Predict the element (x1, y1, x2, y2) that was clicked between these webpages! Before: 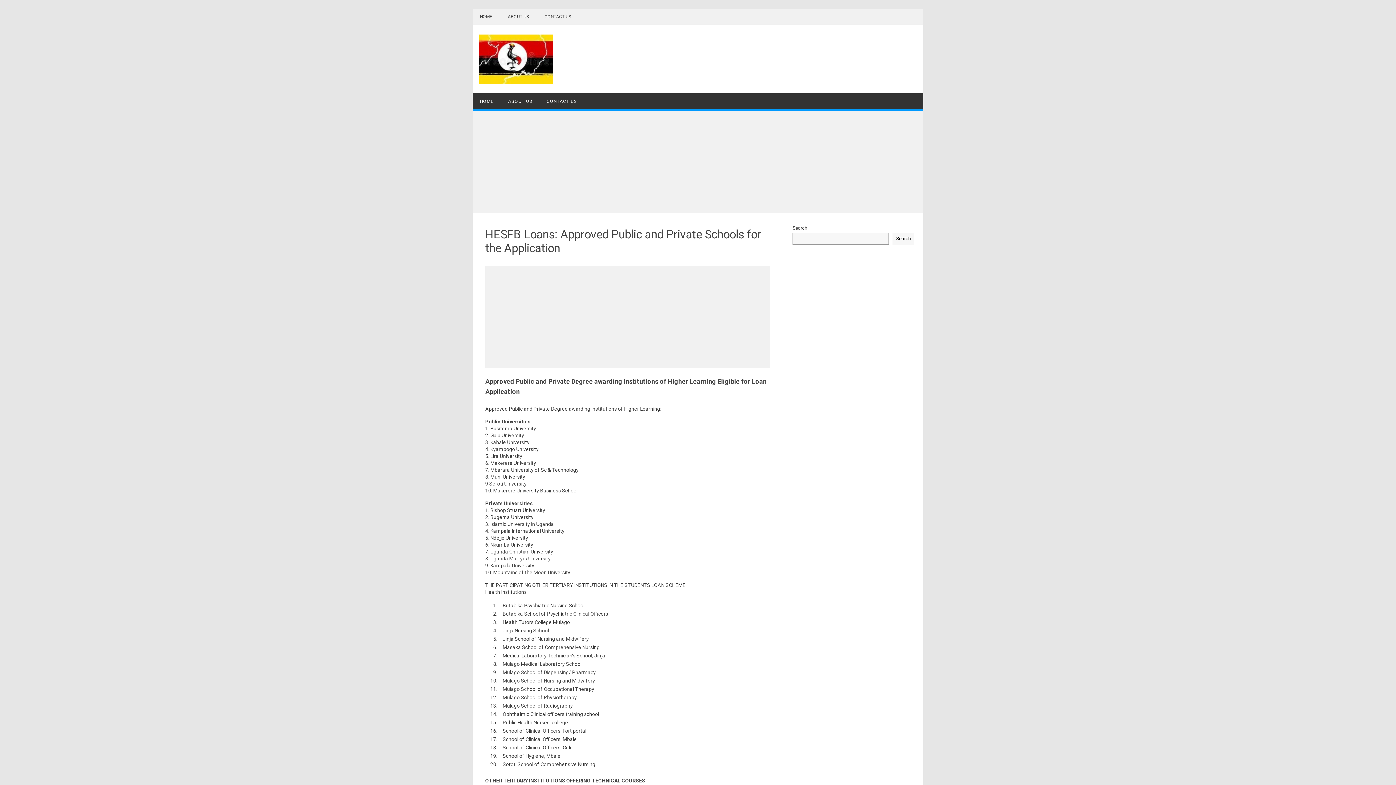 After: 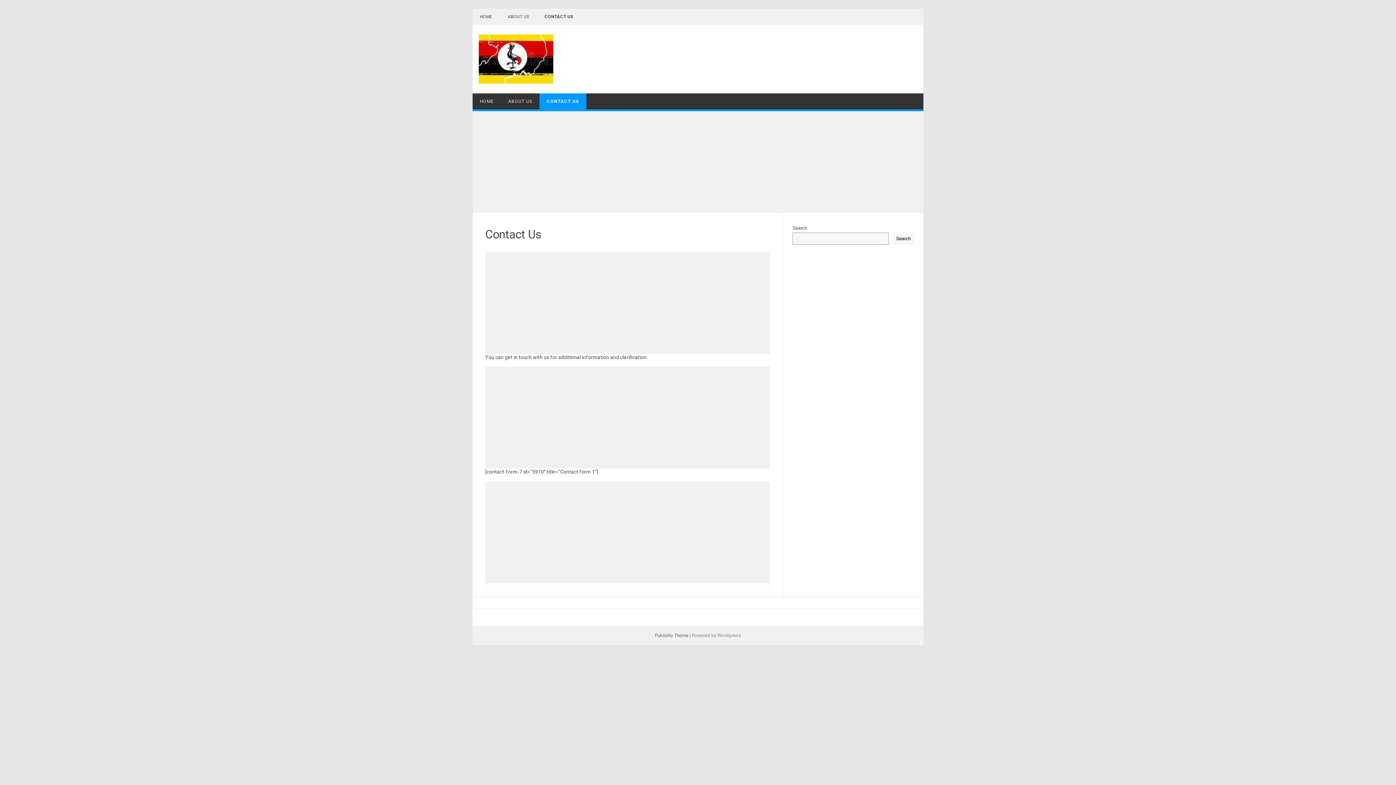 Action: label: CONTACT US bbox: (537, 8, 578, 24)